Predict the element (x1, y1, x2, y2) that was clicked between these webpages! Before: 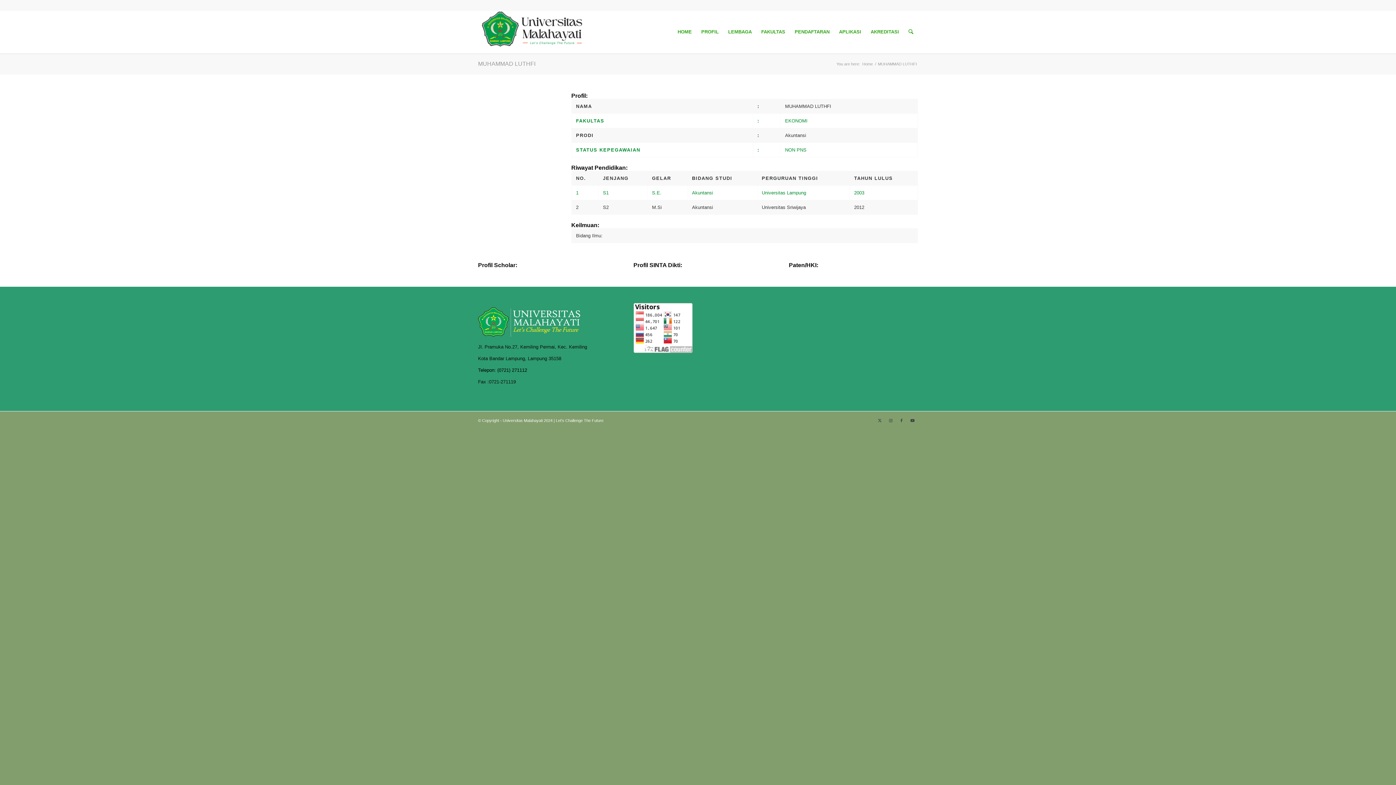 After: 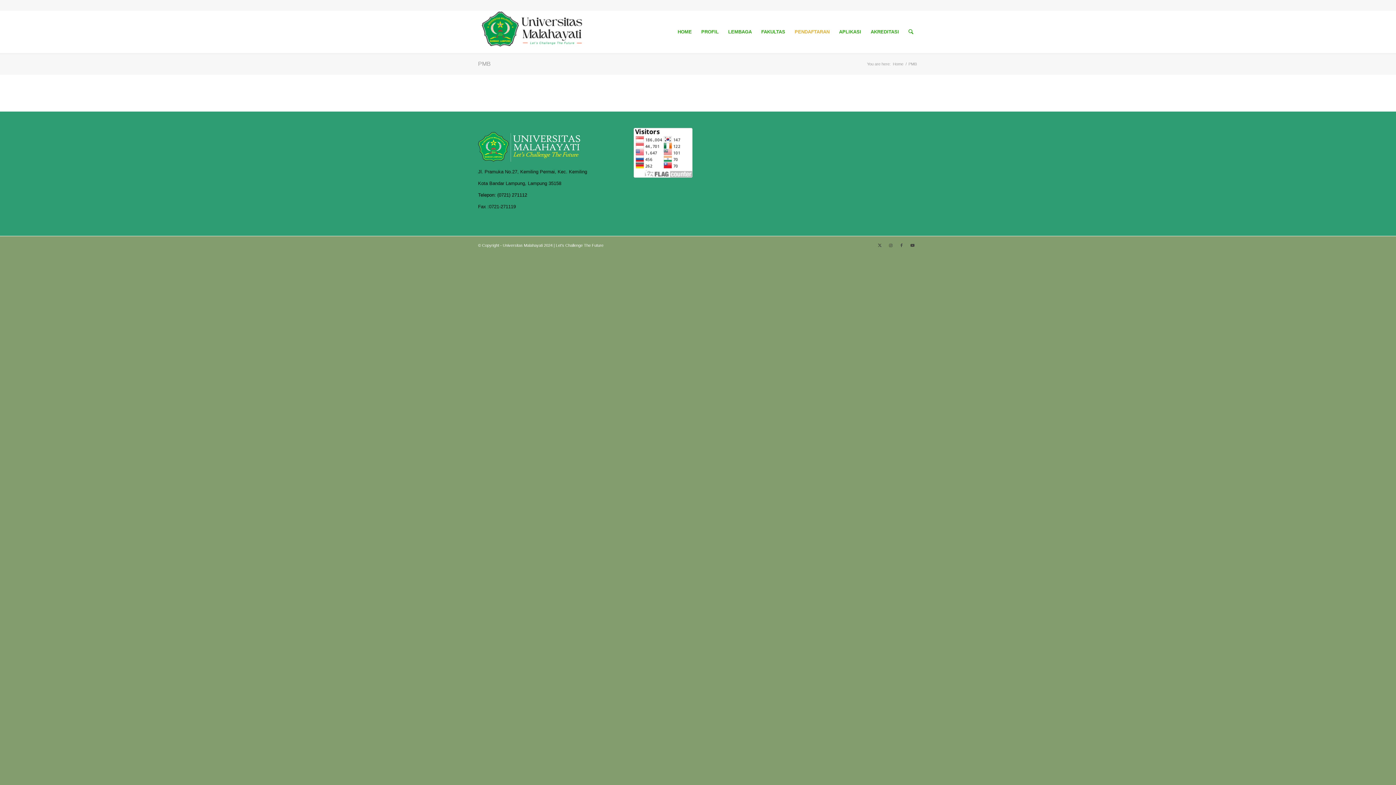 Action: label: PENDAFTARAN bbox: (790, 10, 834, 53)